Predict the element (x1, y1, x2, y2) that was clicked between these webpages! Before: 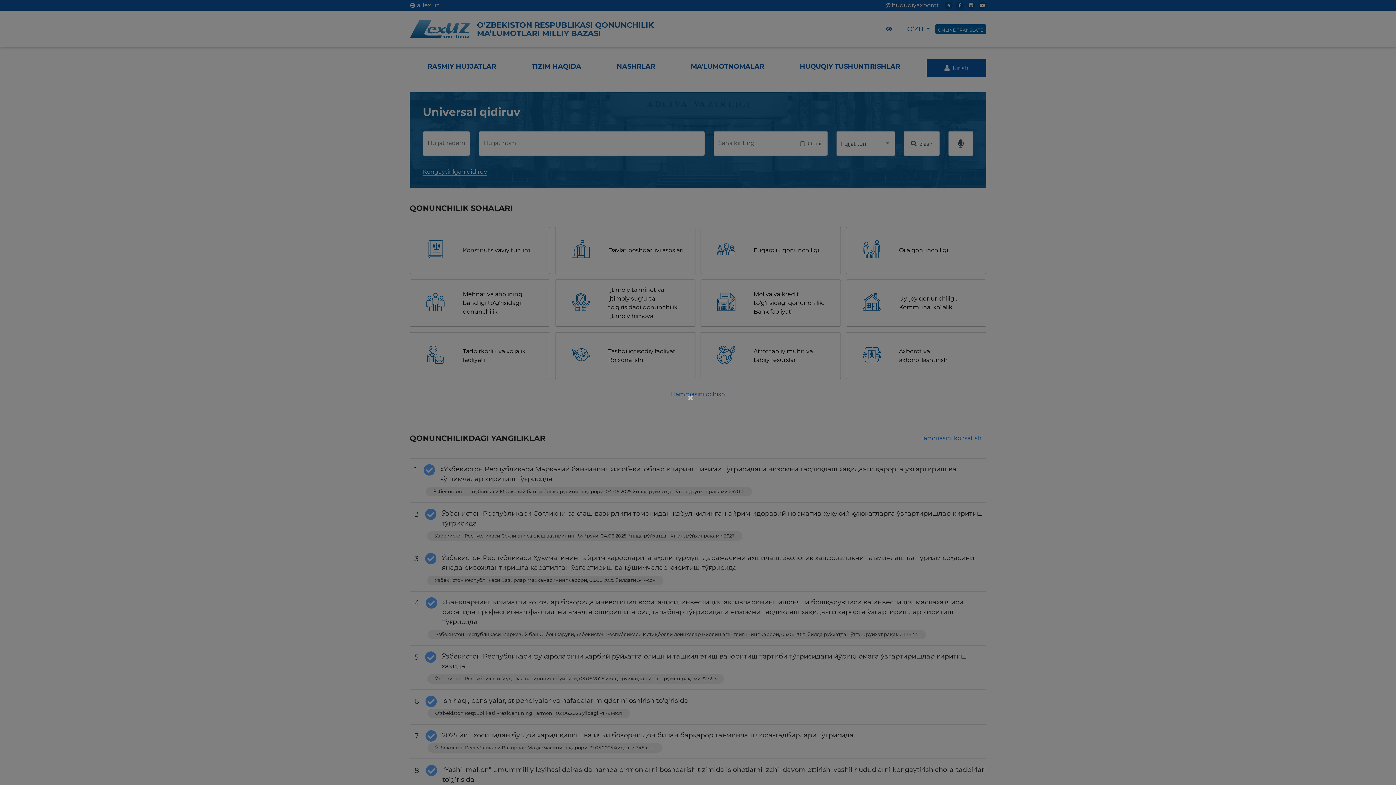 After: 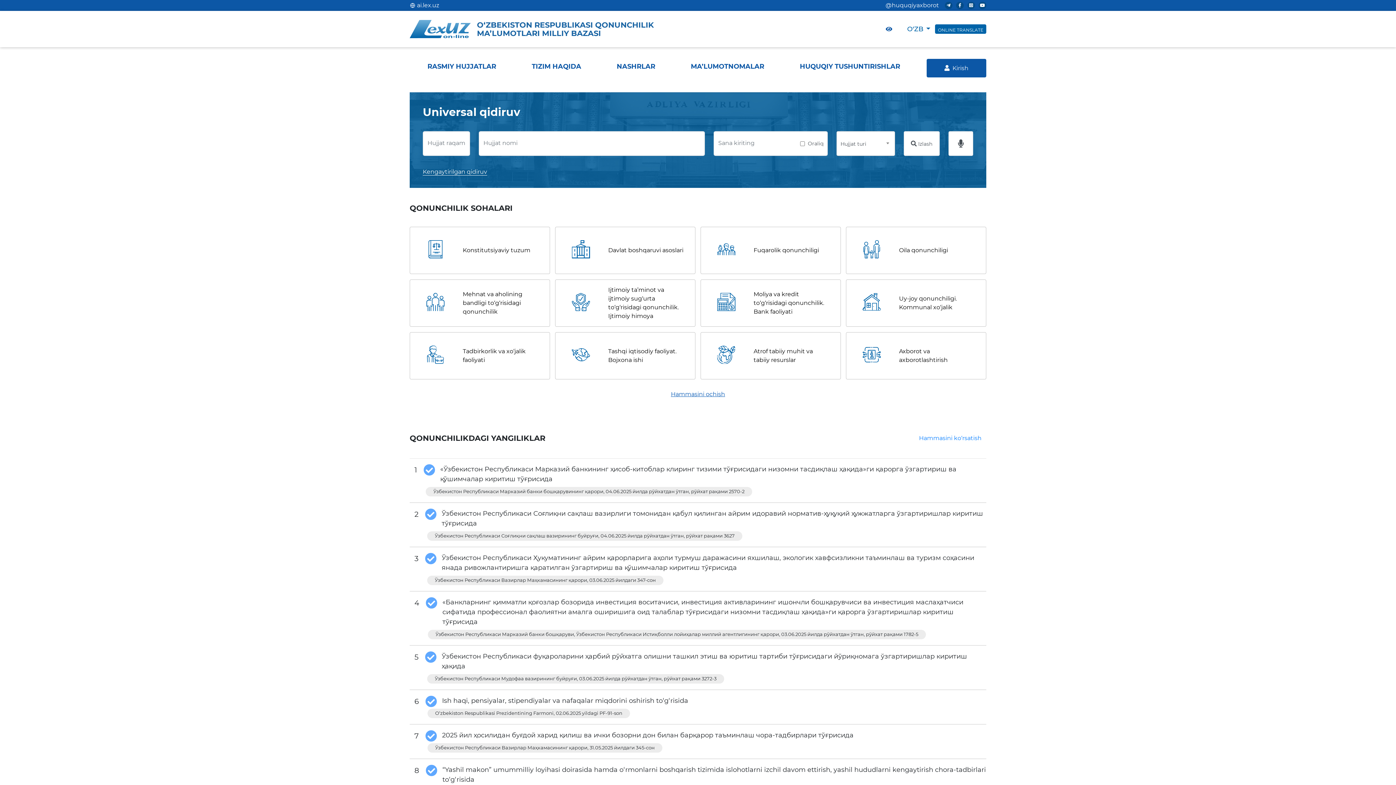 Action: label: × bbox: (687, 392, 695, 403)